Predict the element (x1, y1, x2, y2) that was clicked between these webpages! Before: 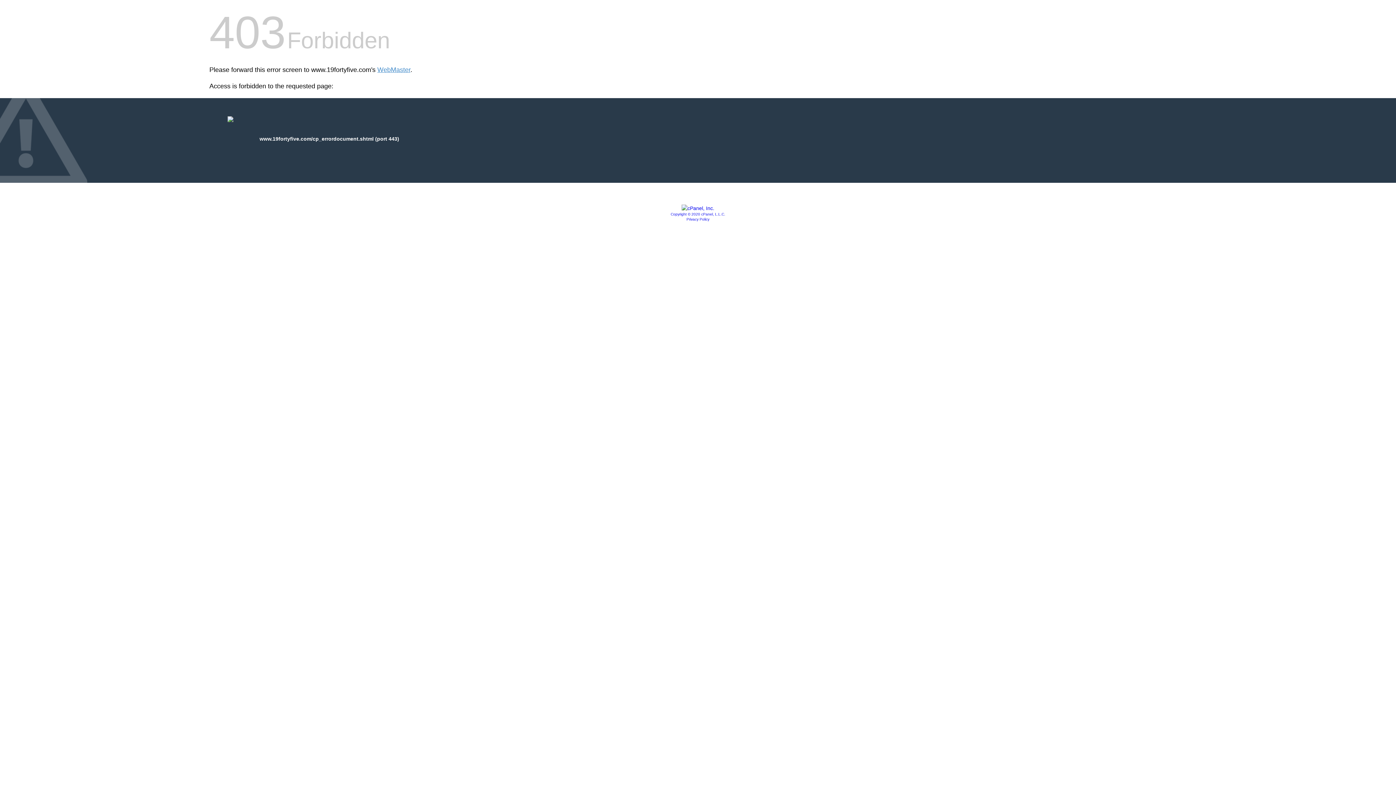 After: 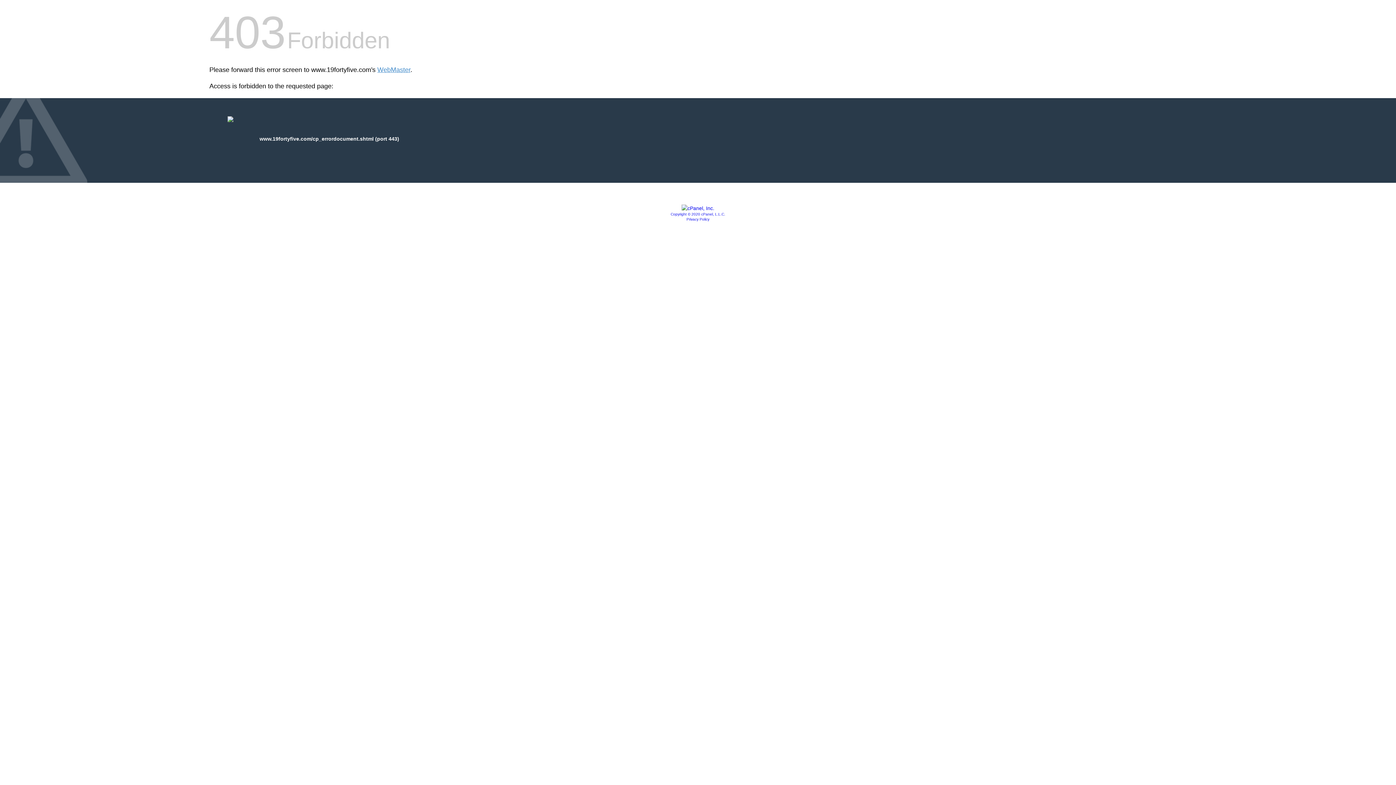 Action: bbox: (681, 205, 714, 211)